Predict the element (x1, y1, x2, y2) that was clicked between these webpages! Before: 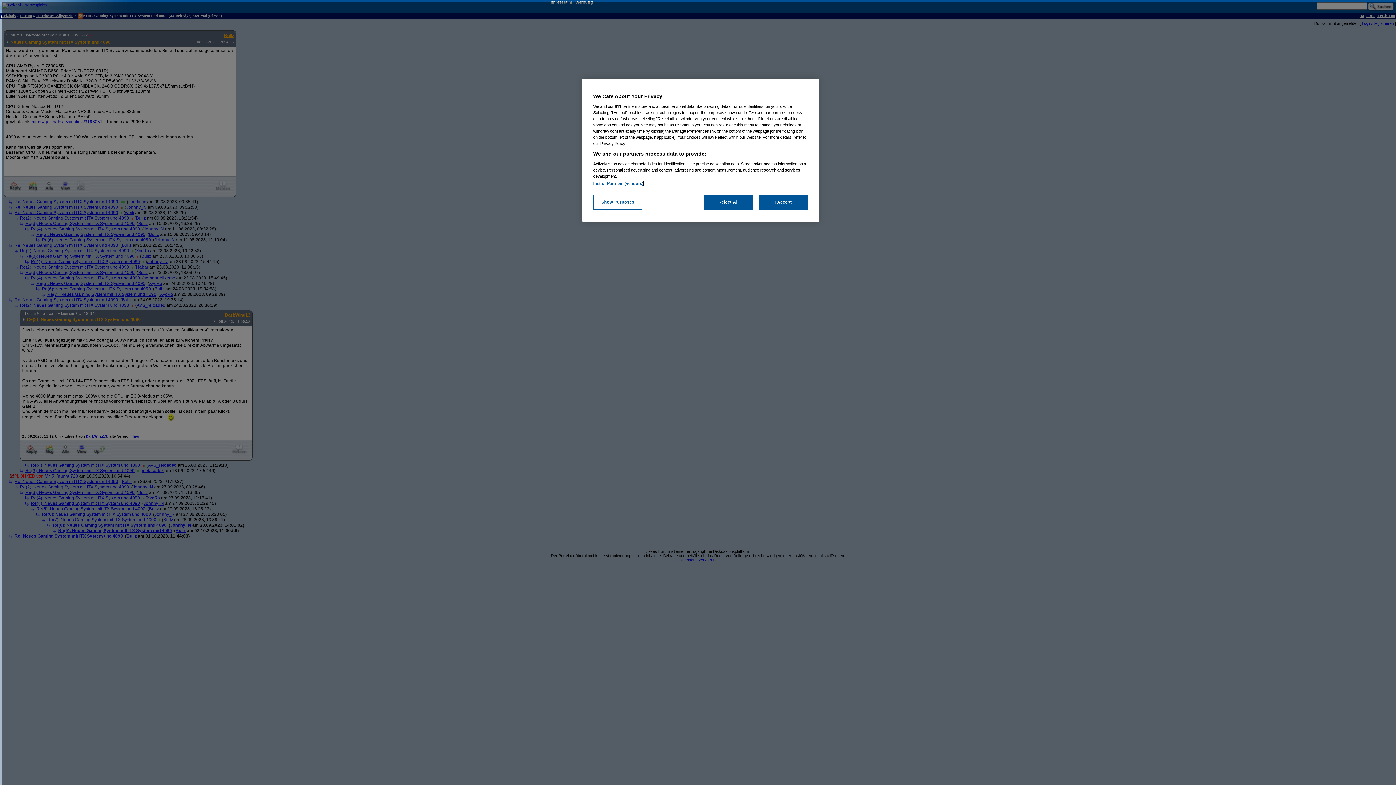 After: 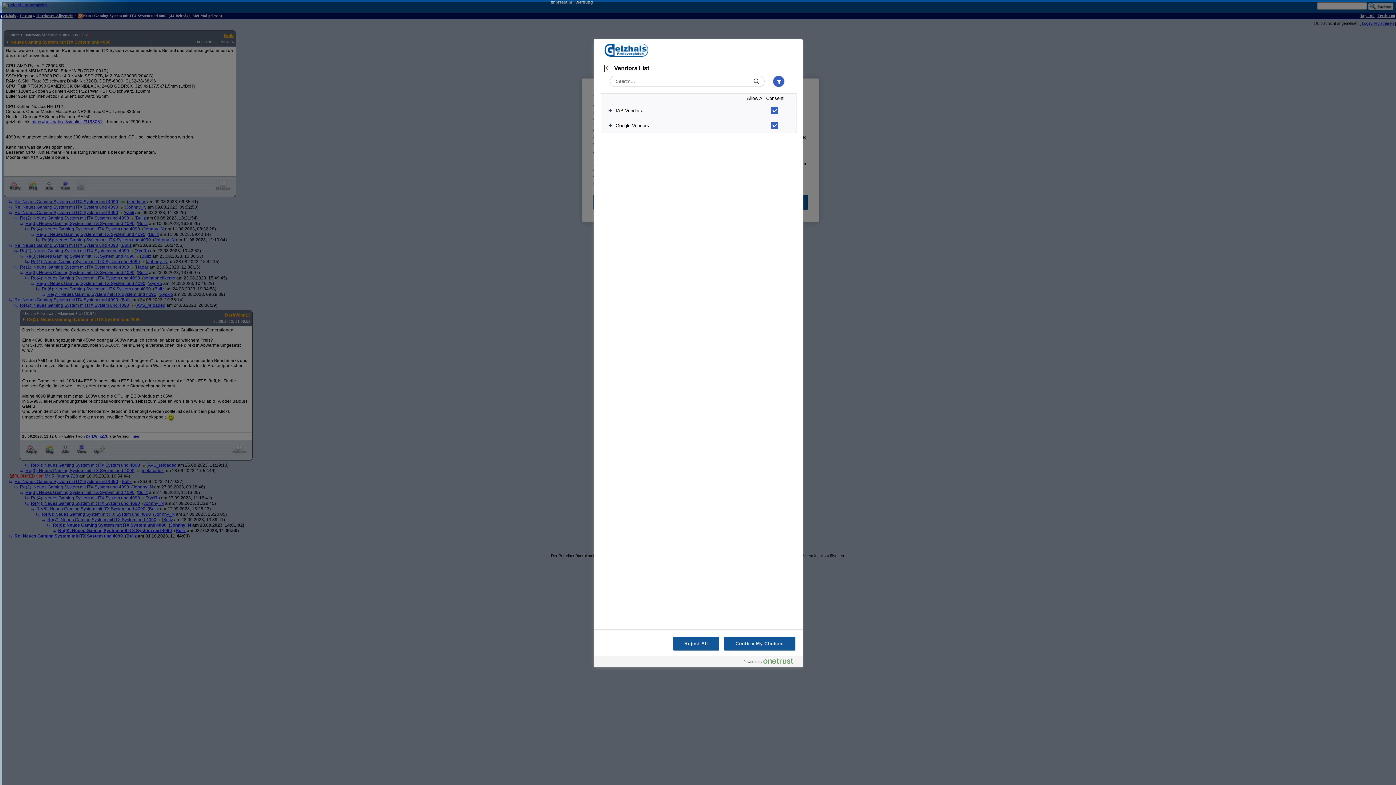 Action: bbox: (593, 181, 643, 185) label: List of Partners (vendors)